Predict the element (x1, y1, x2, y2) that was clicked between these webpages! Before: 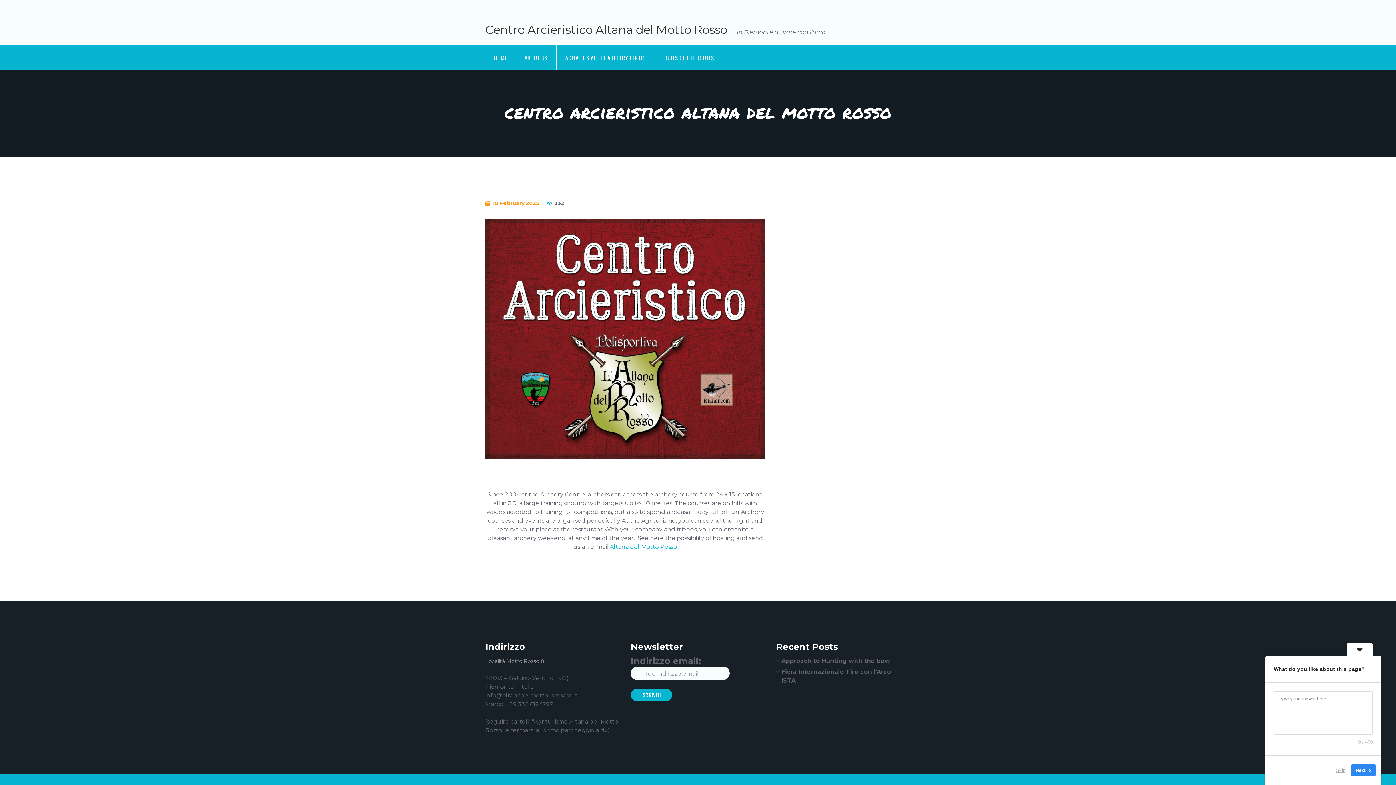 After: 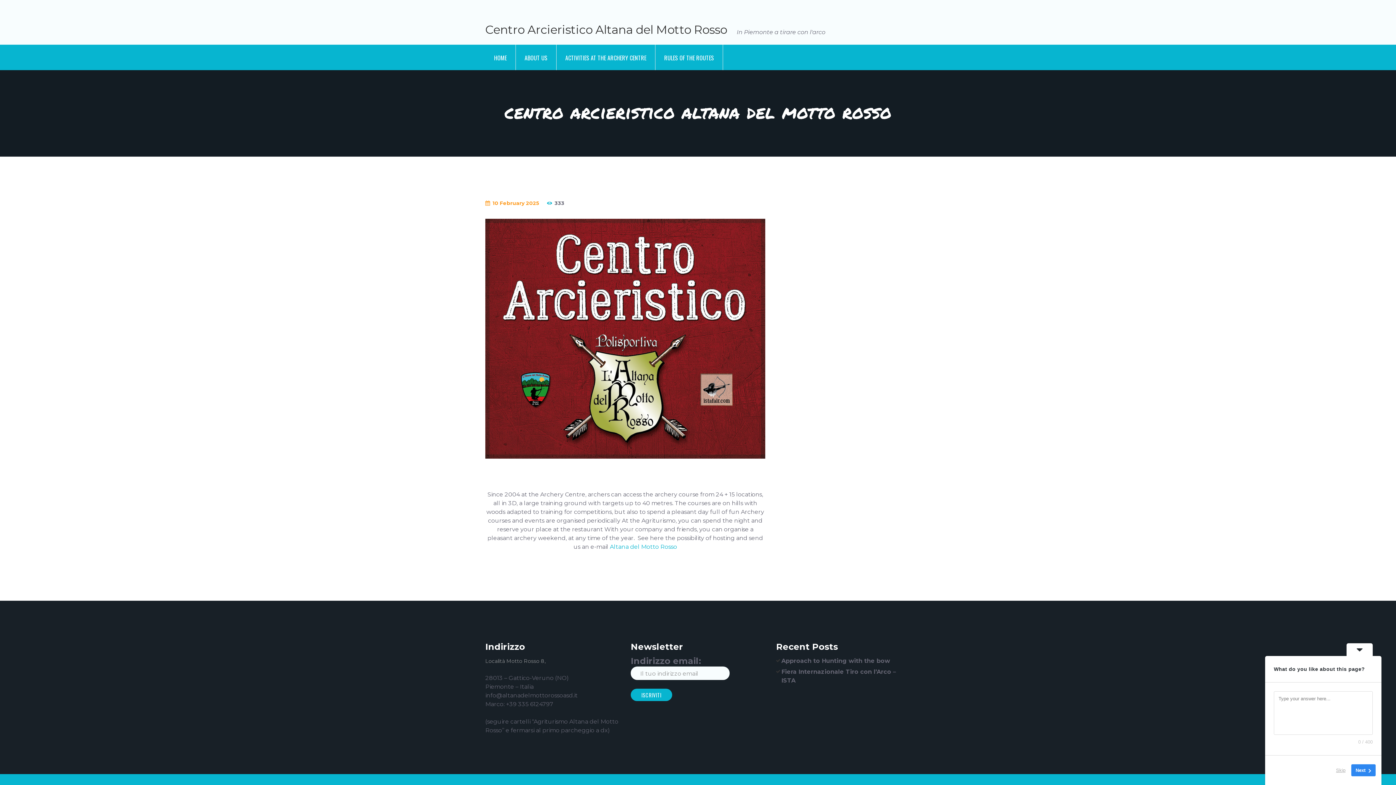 Action: bbox: (485, 14, 921, 23) label: Centro Arcieristico Altana del Motto Rosso


In Piemonte a tirare con l'arco